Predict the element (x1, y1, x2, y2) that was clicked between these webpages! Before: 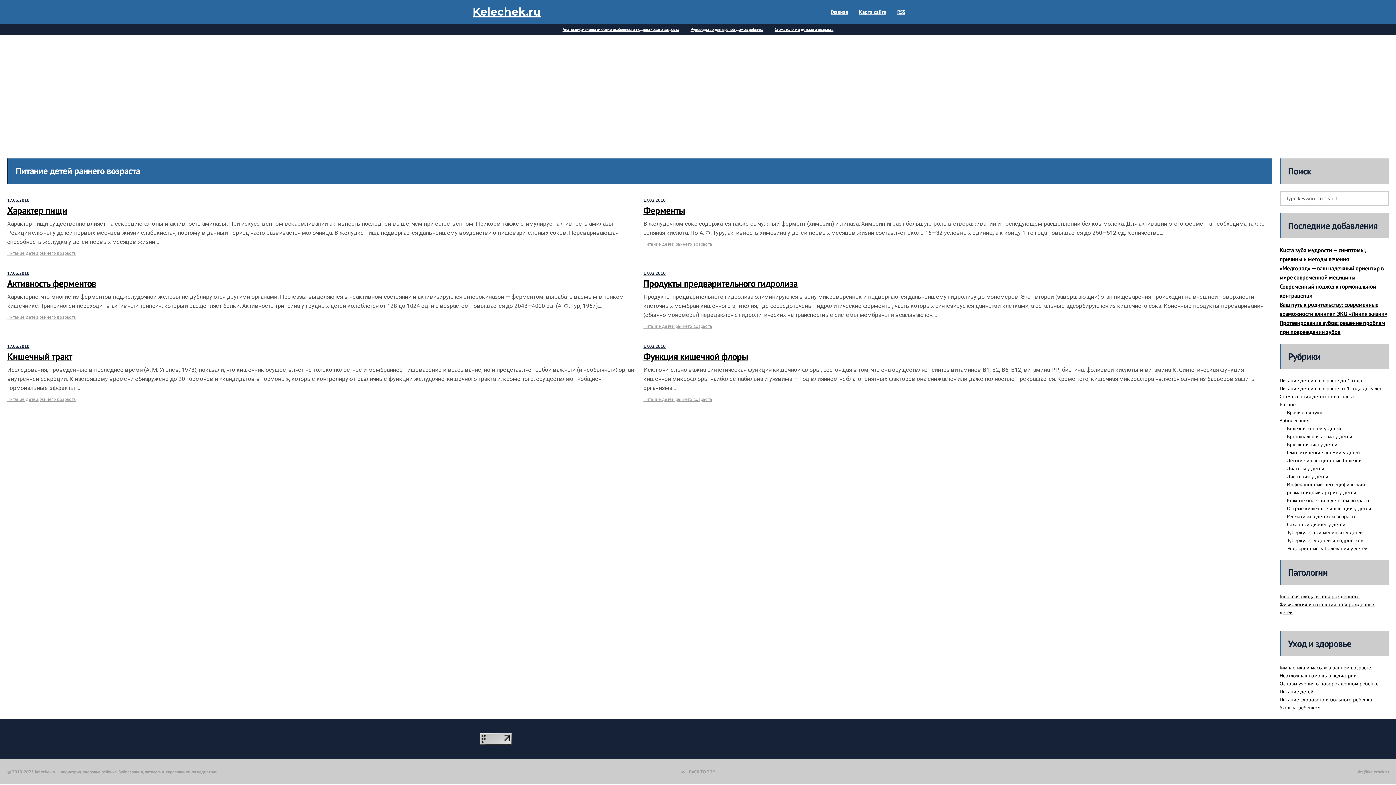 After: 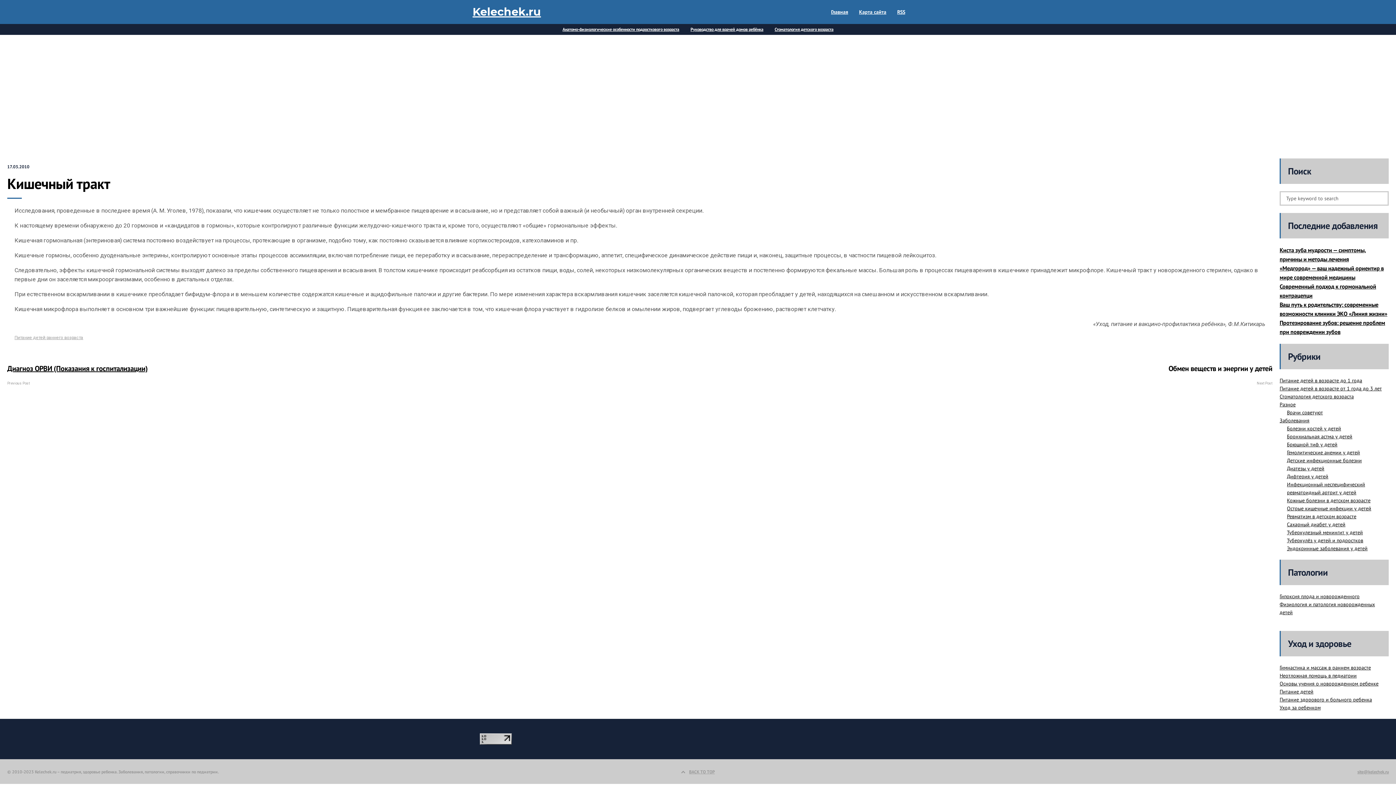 Action: bbox: (7, 343, 29, 349) label: 17.03.2010